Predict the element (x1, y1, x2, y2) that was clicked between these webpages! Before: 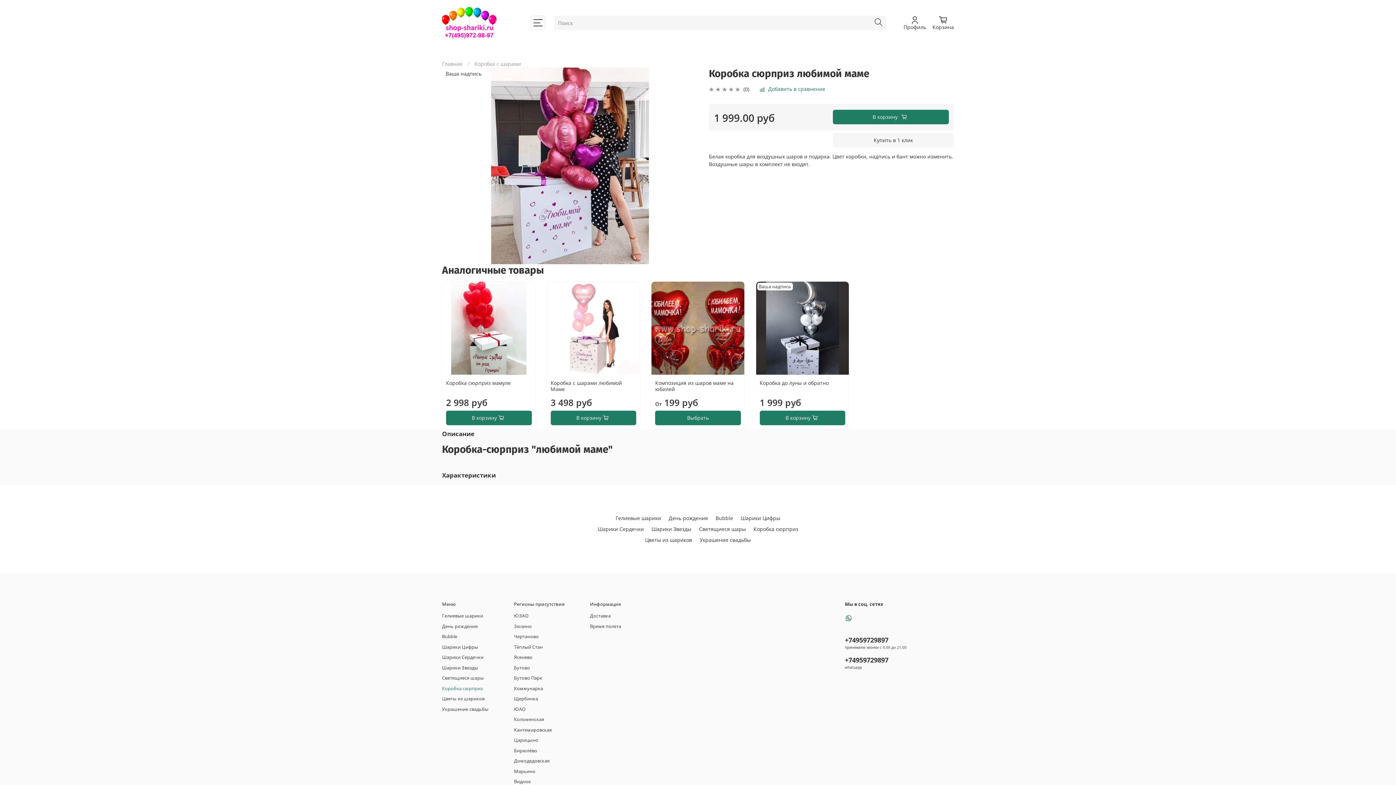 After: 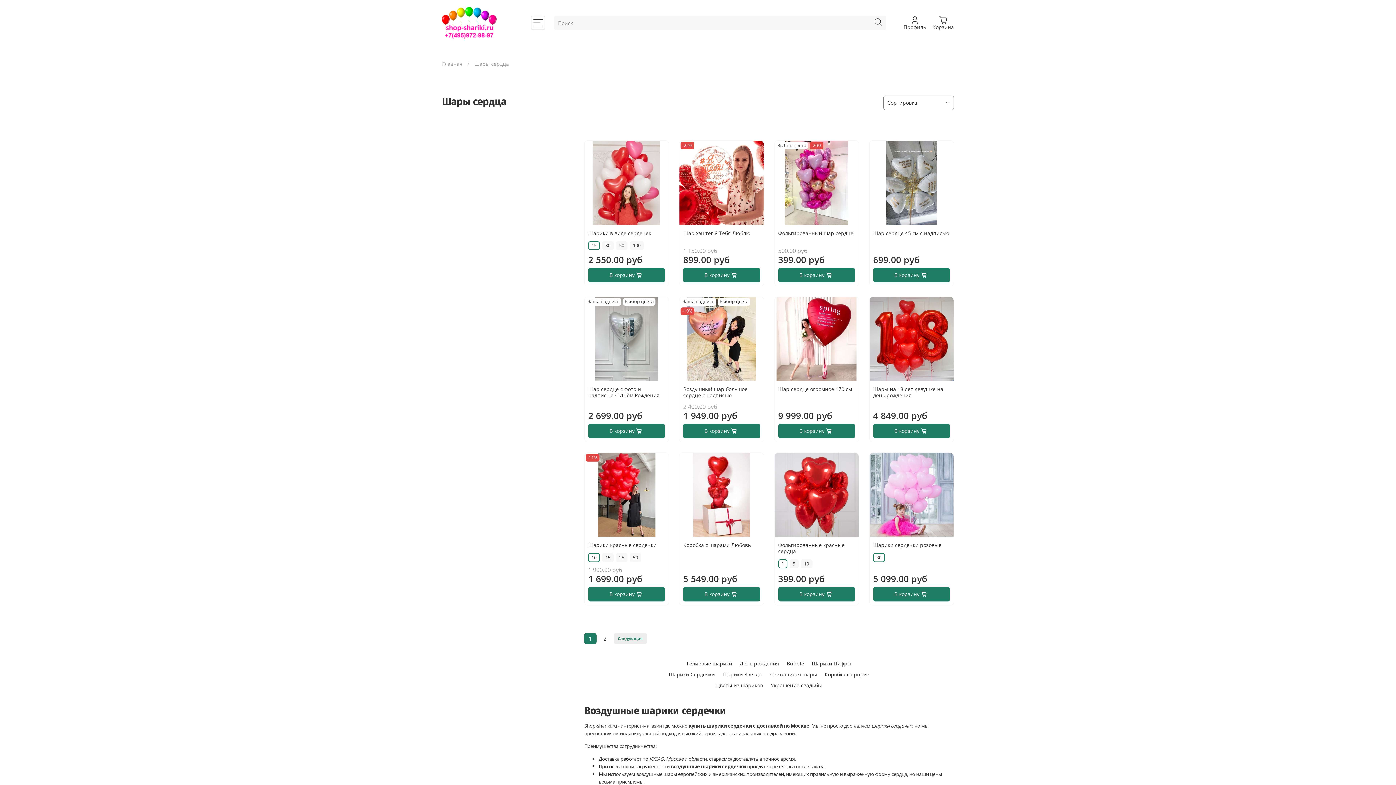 Action: bbox: (597, 525, 644, 532) label: Шарики Сердечки